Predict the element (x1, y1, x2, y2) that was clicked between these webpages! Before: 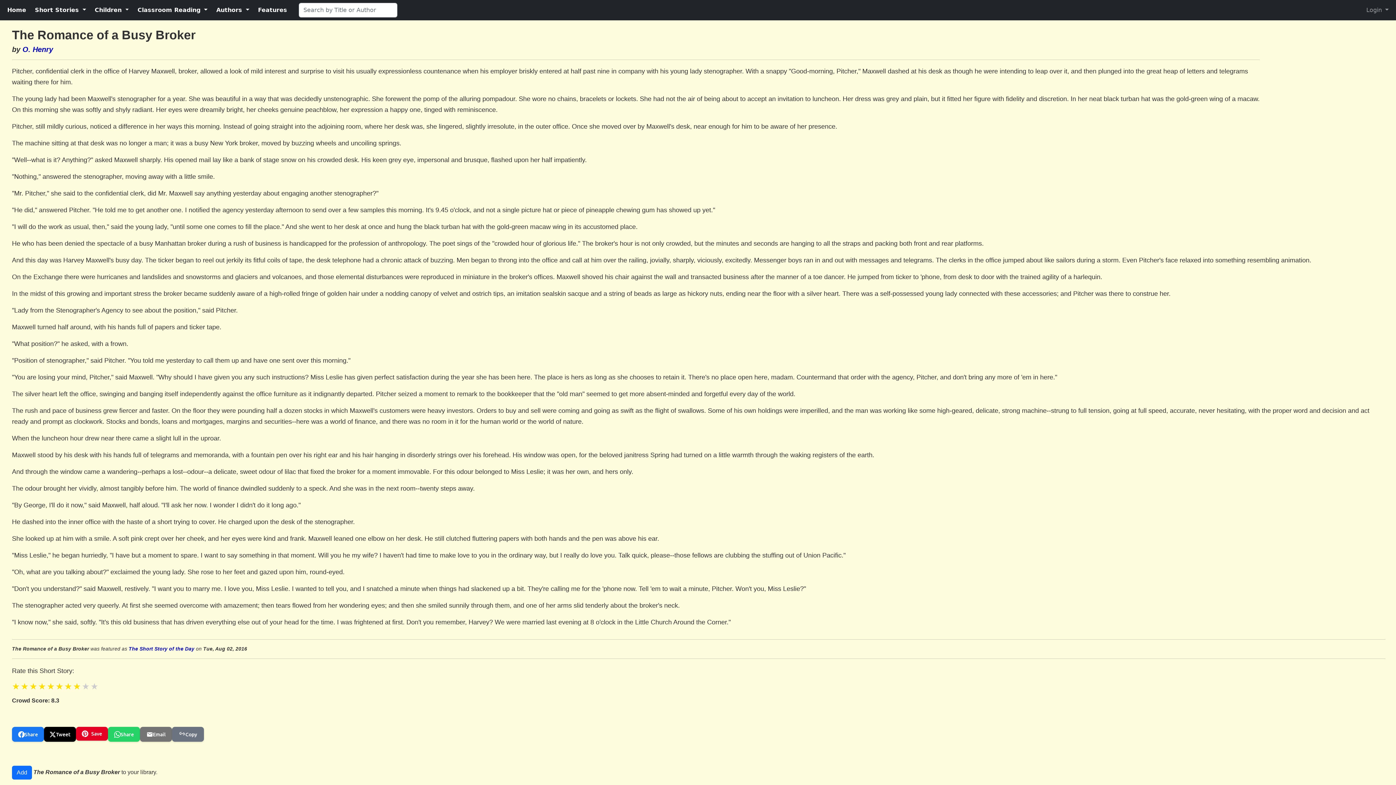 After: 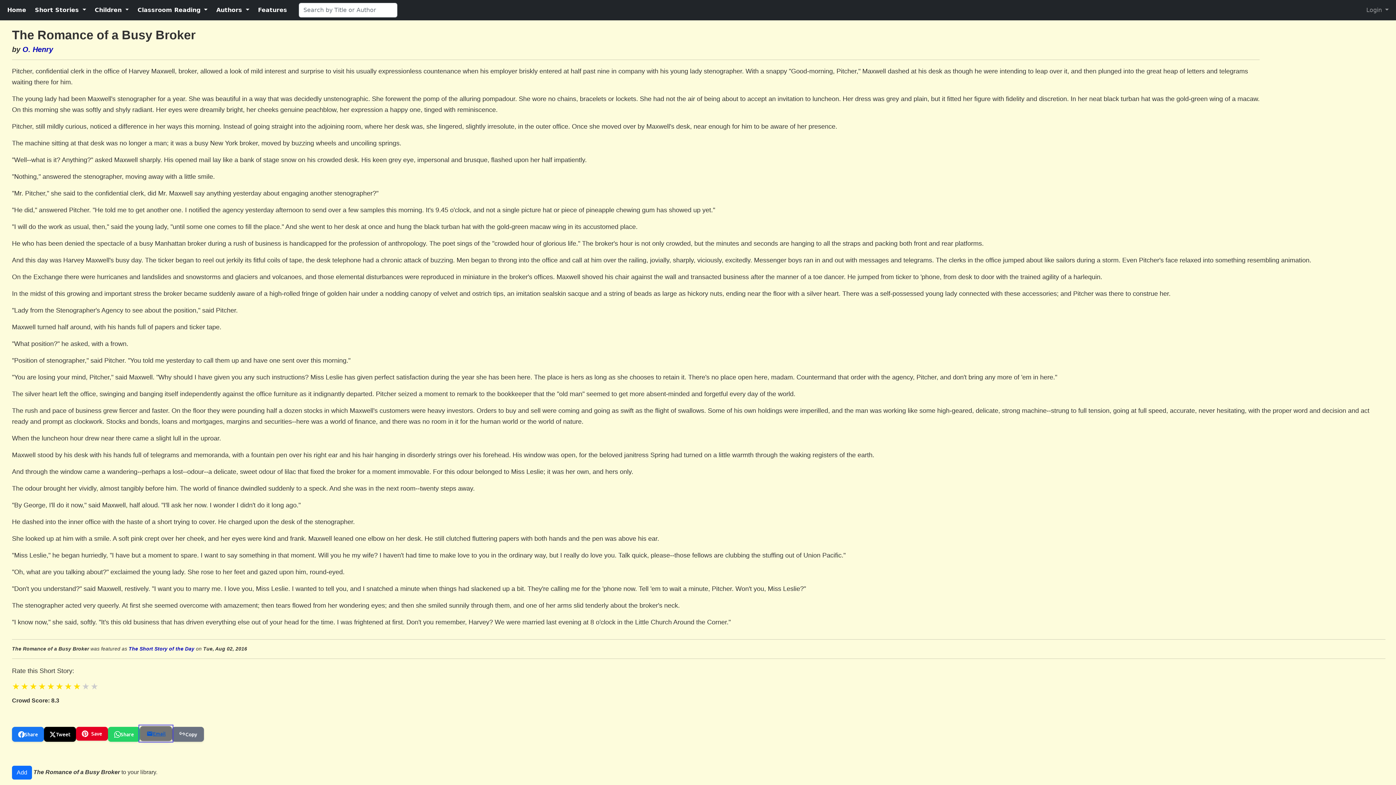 Action: label: Share via Email bbox: (140, 727, 172, 742)